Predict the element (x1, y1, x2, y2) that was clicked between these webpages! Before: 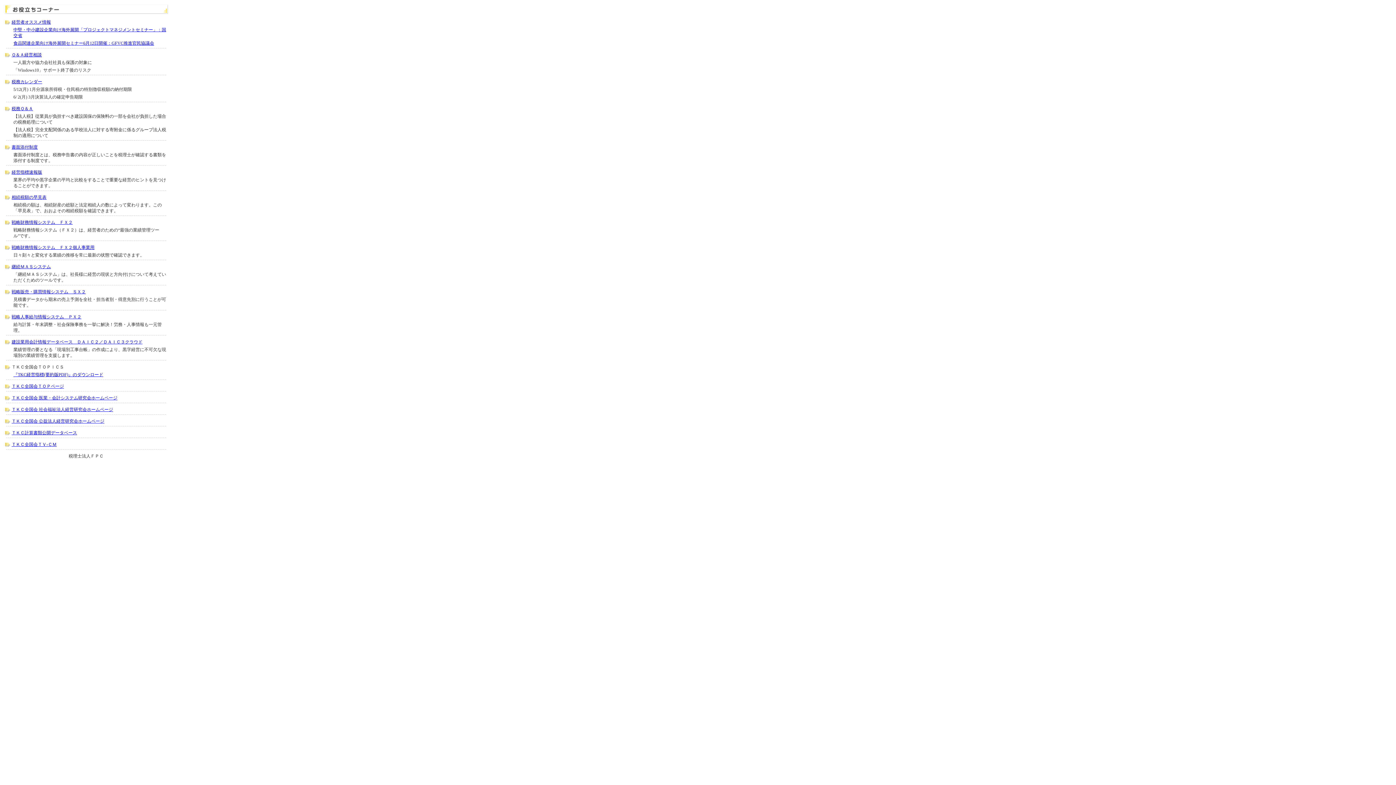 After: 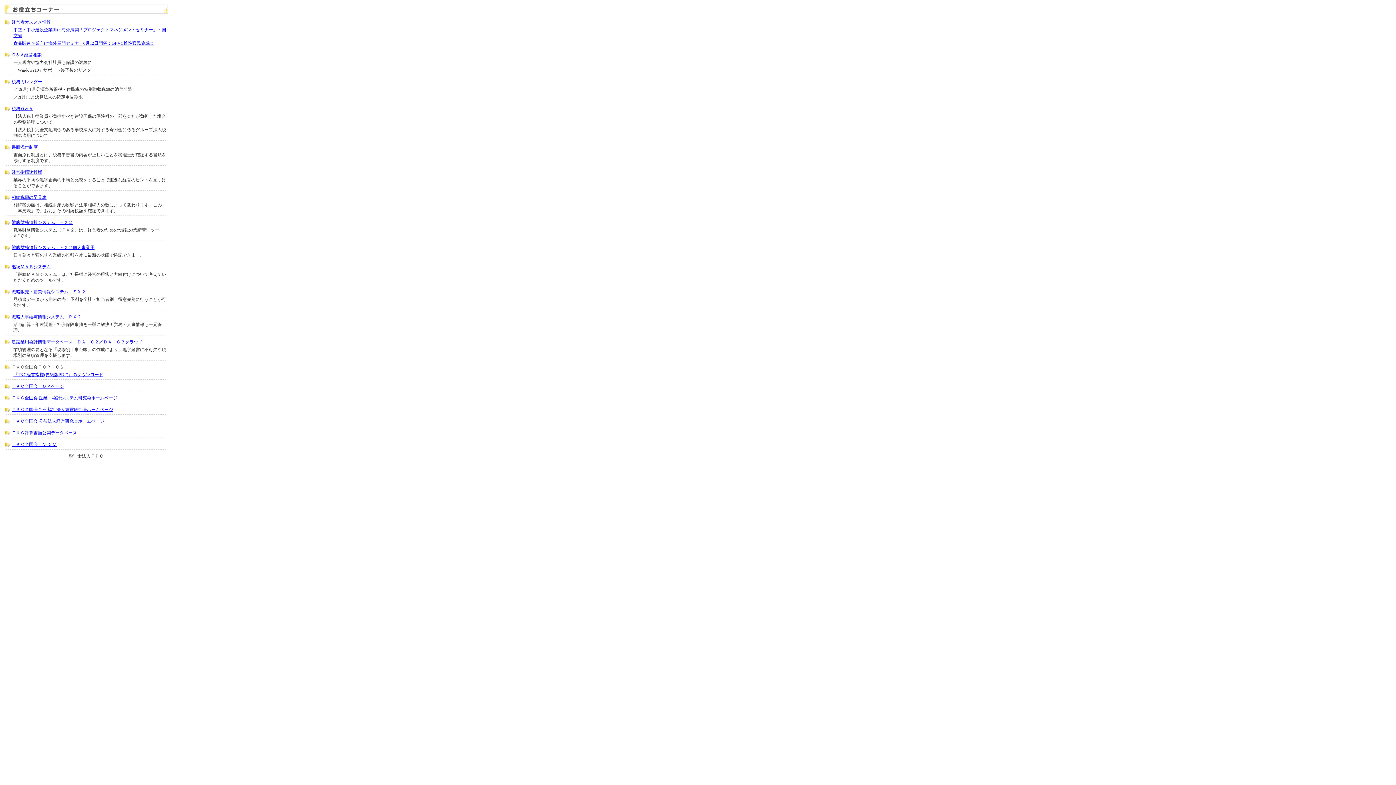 Action: bbox: (11, 384, 64, 389) label: ＴＫＣ全国会ＴＯＰページ